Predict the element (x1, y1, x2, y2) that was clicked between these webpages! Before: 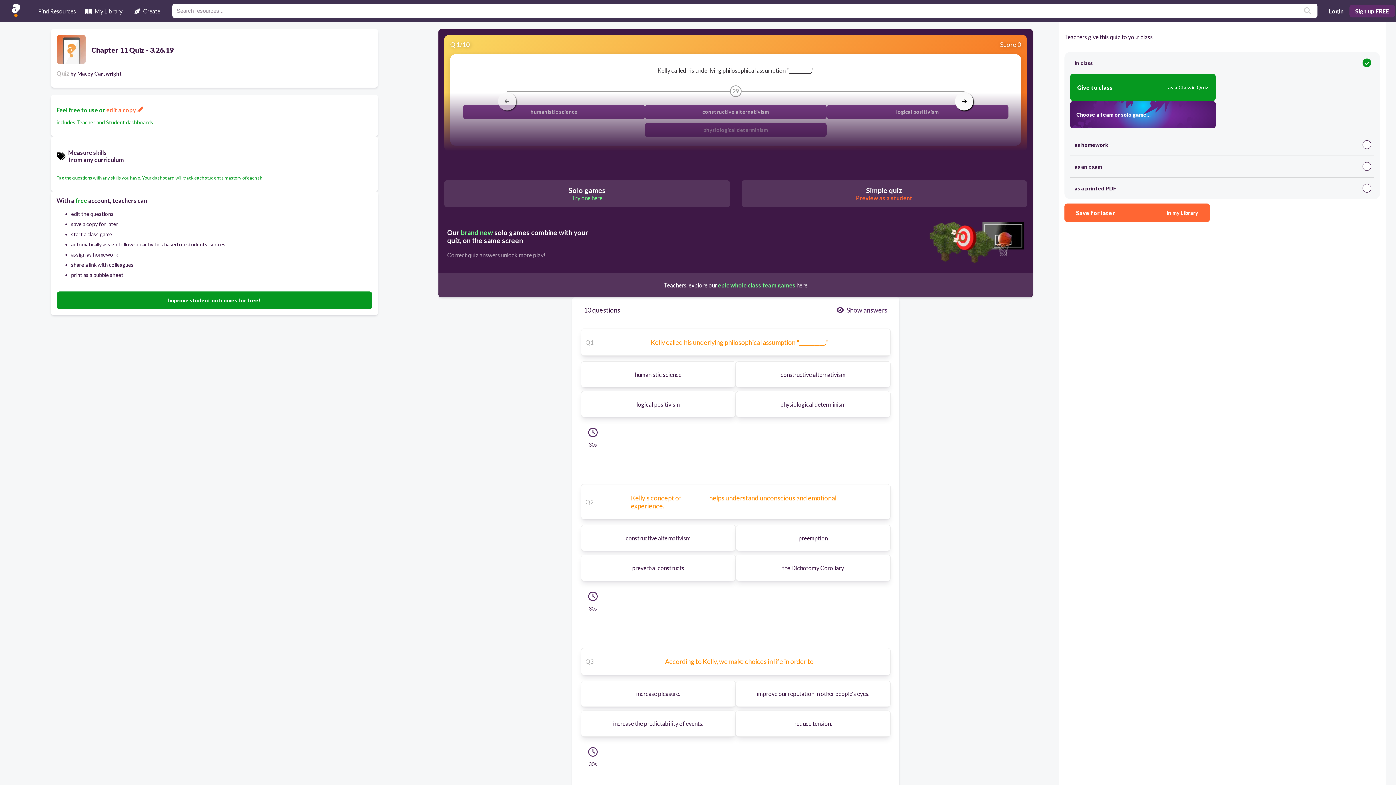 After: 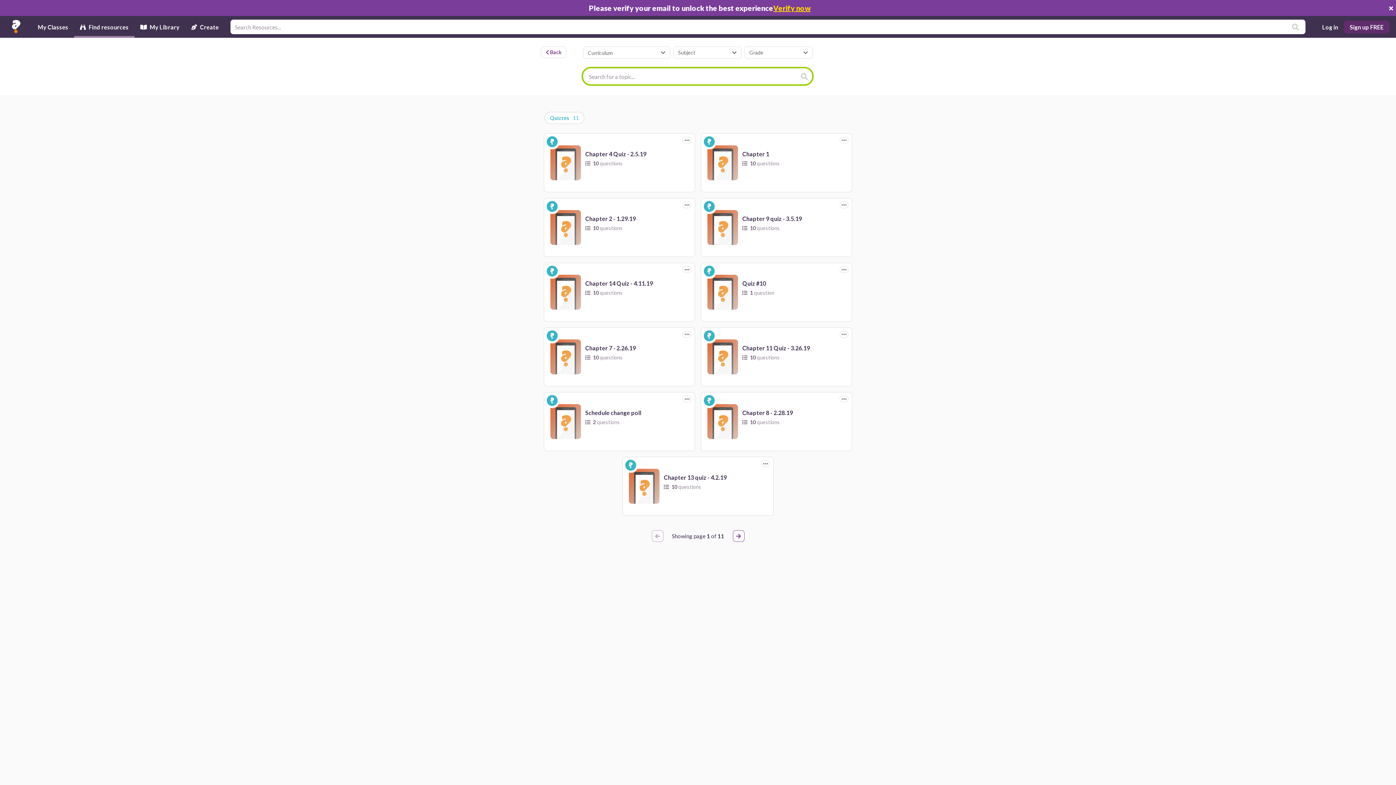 Action: bbox: (77, 70, 122, 76) label: Macey Cartwright